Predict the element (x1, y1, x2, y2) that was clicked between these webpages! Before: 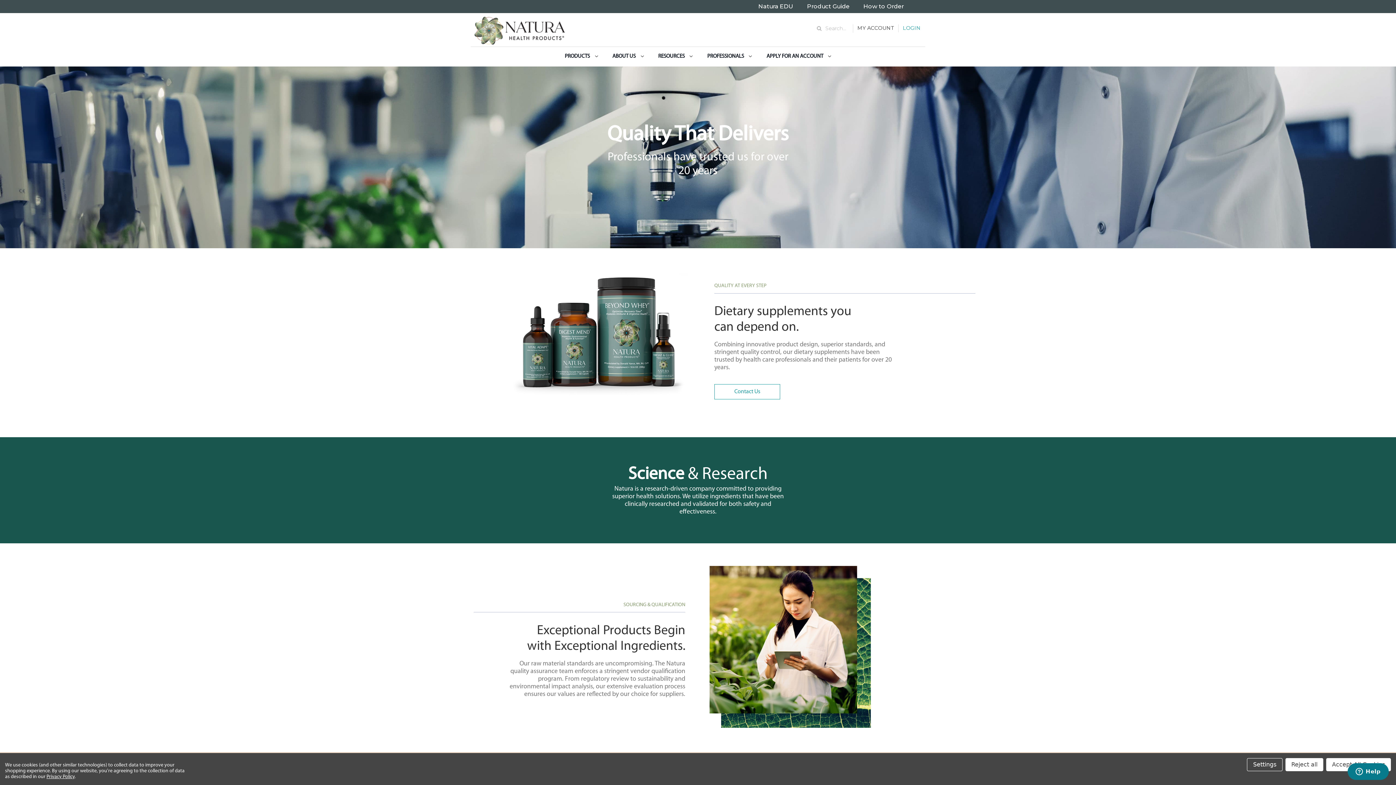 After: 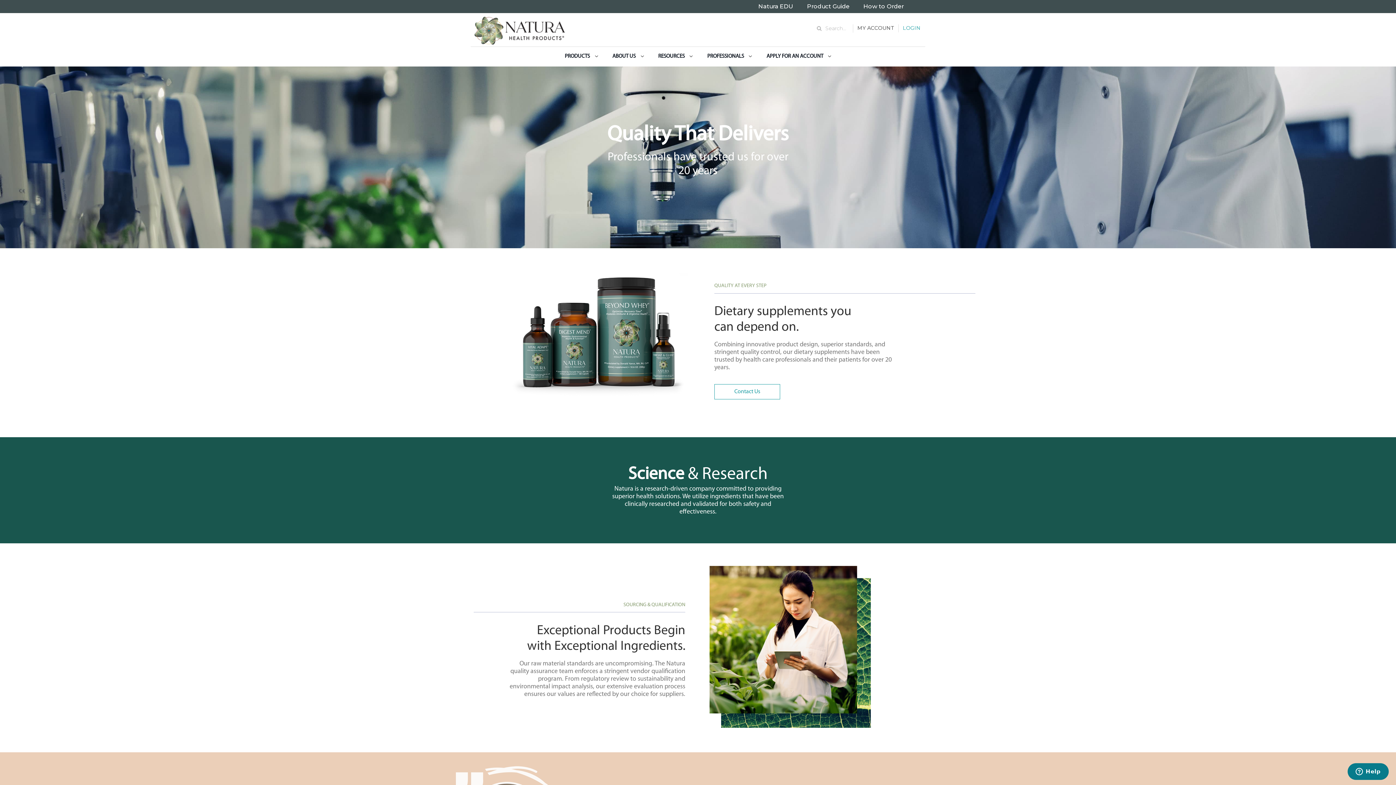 Action: bbox: (1285, 758, 1323, 771) label: Reject all